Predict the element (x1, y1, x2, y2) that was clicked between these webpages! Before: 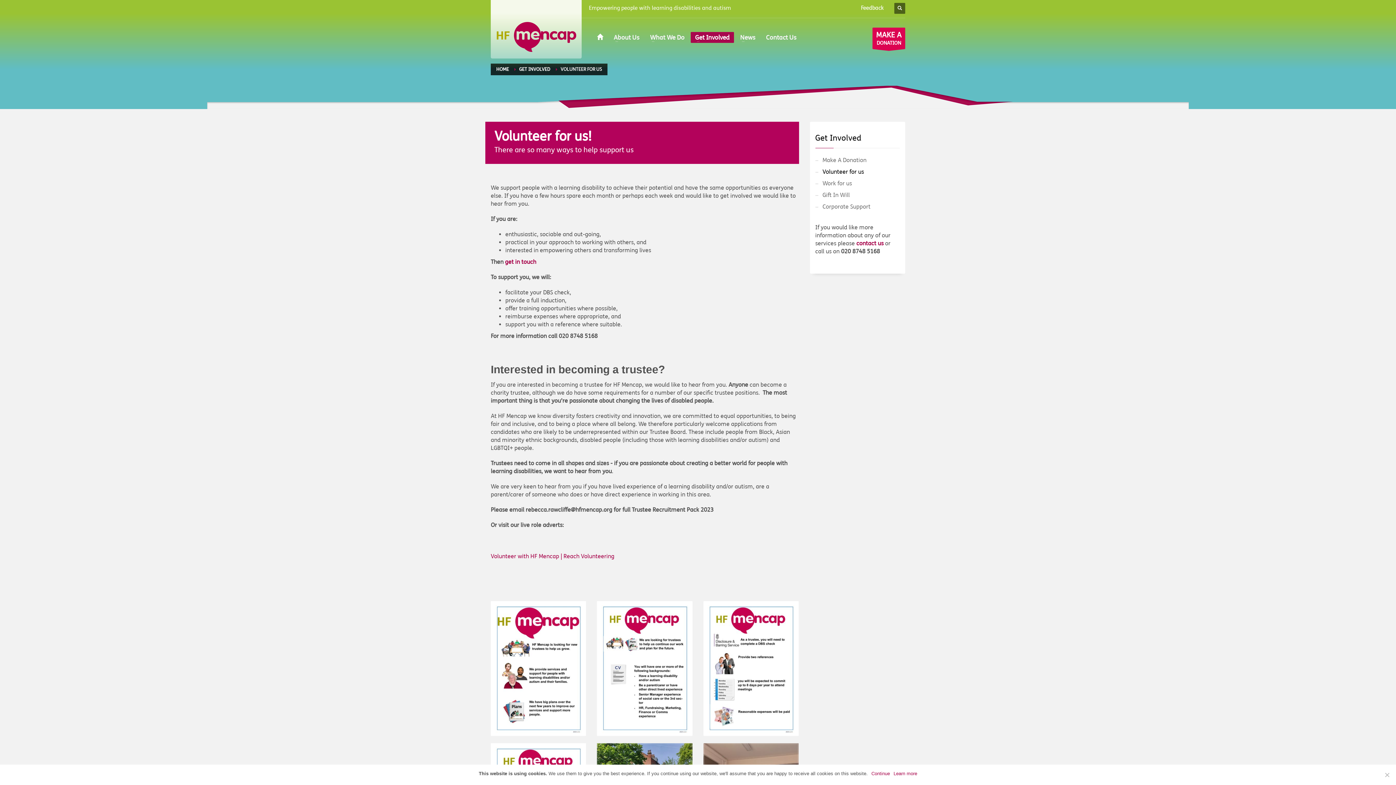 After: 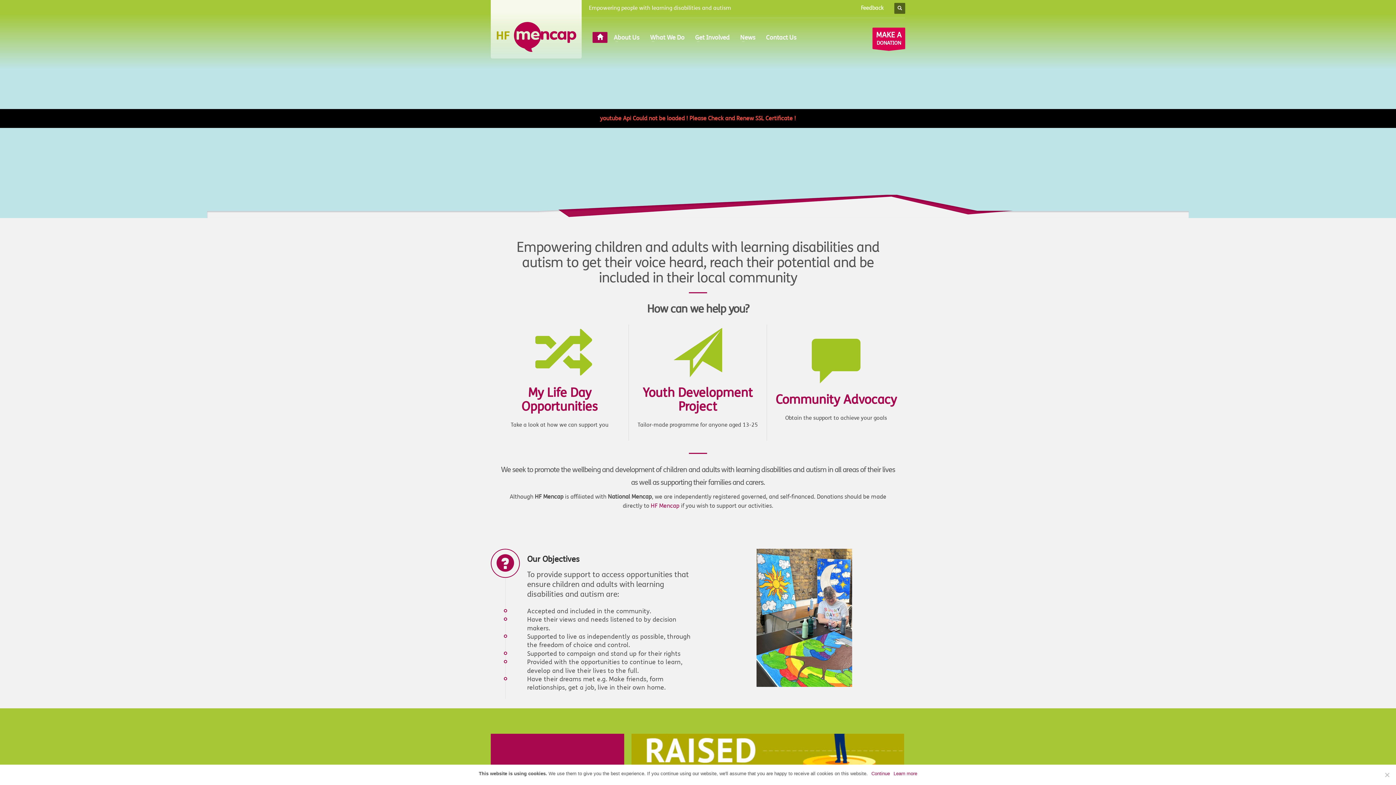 Action: bbox: (490, -17, 581, 58)